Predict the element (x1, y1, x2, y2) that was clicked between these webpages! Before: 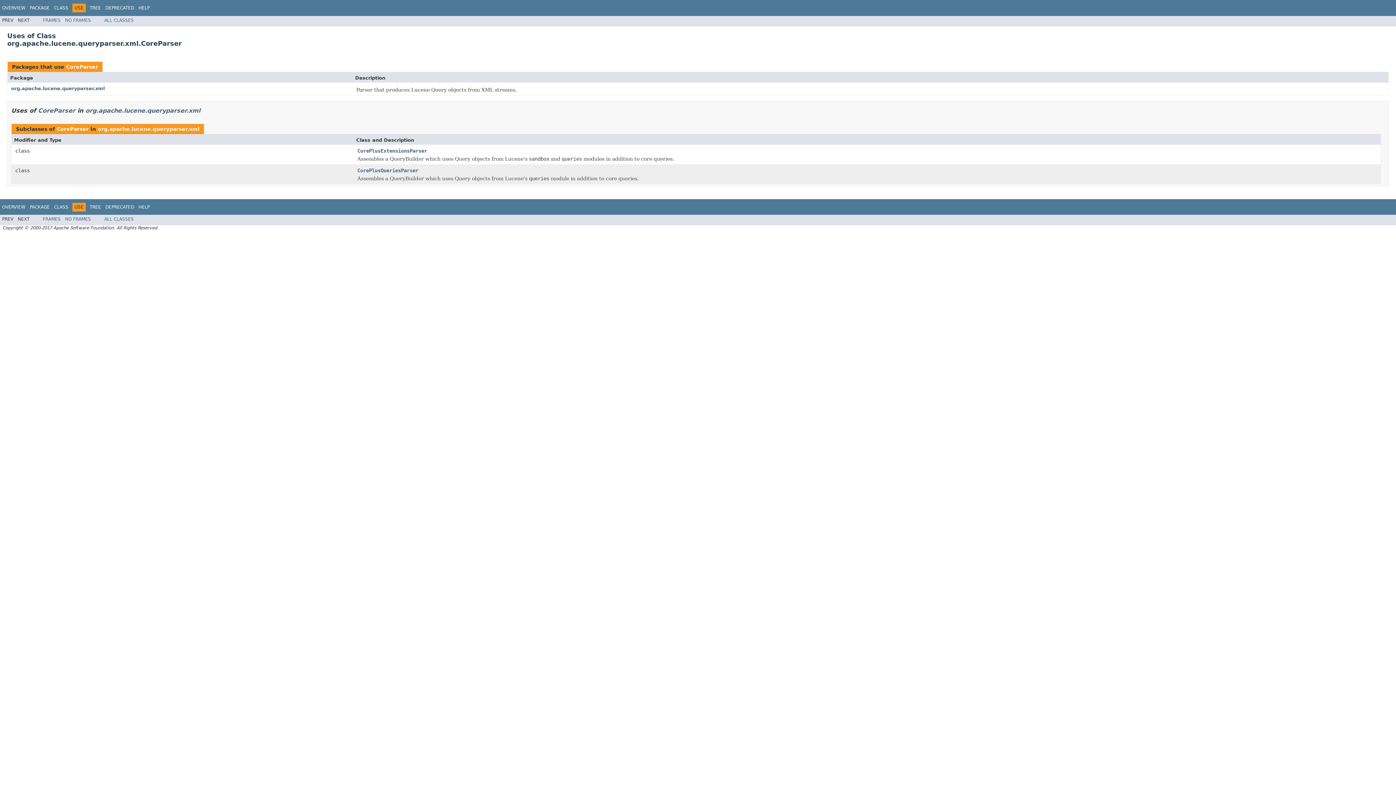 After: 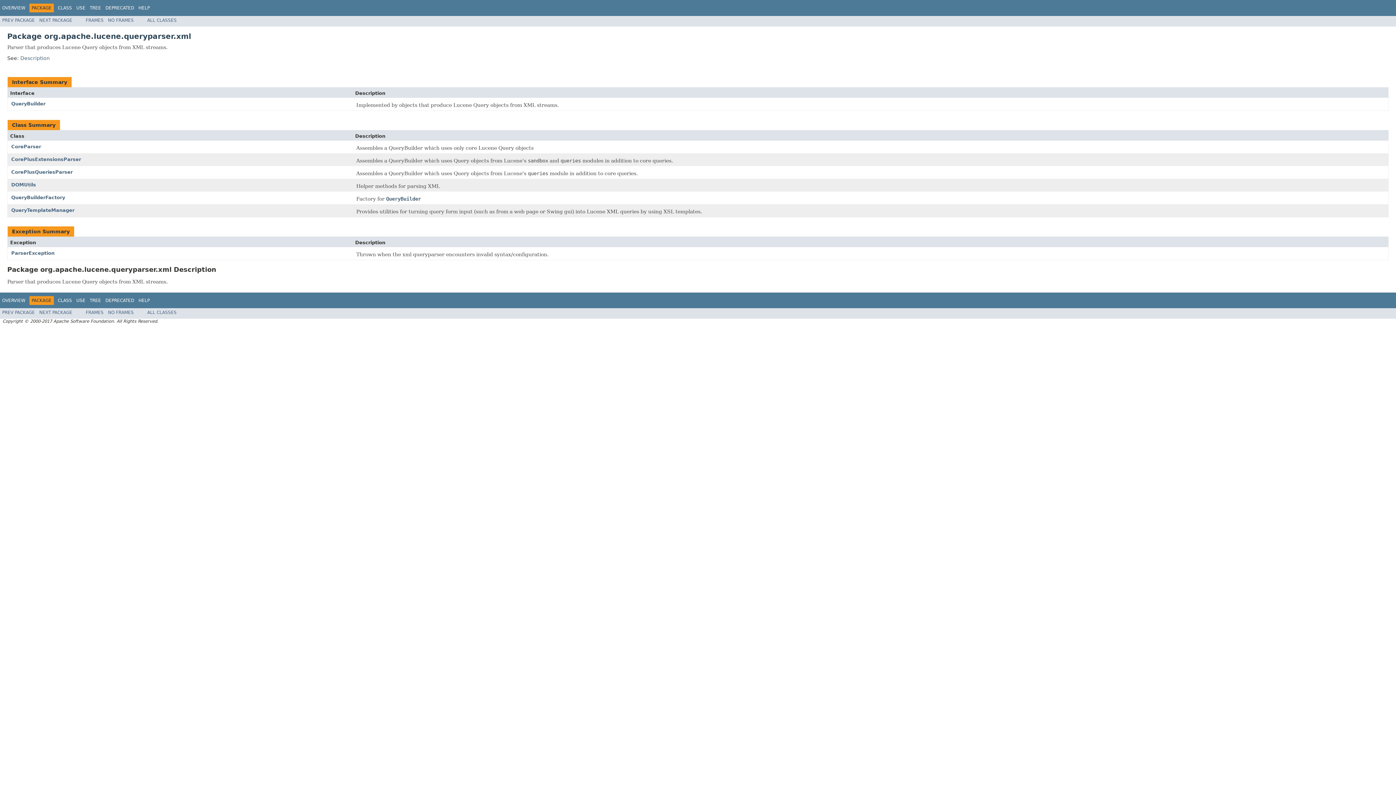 Action: bbox: (29, 5, 49, 10) label: PACKAGE